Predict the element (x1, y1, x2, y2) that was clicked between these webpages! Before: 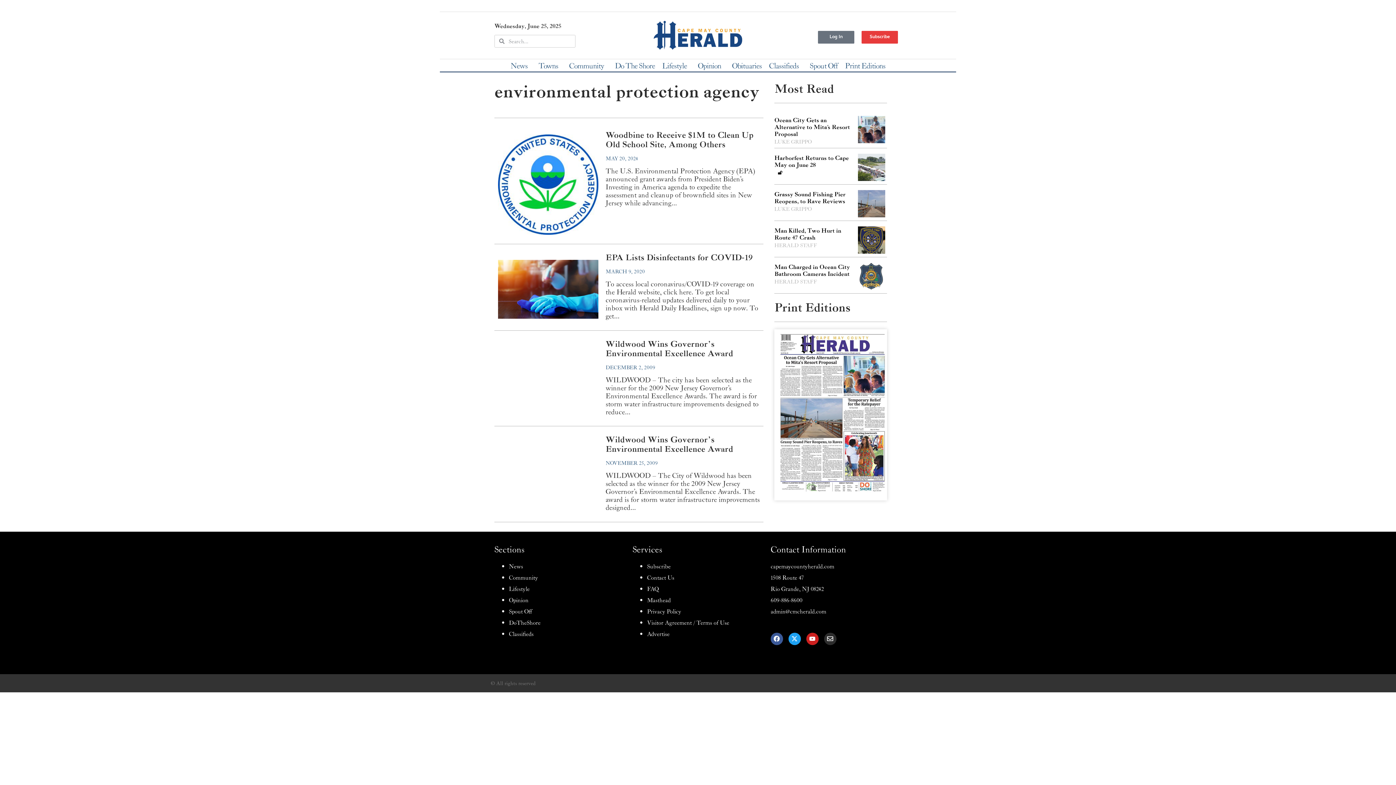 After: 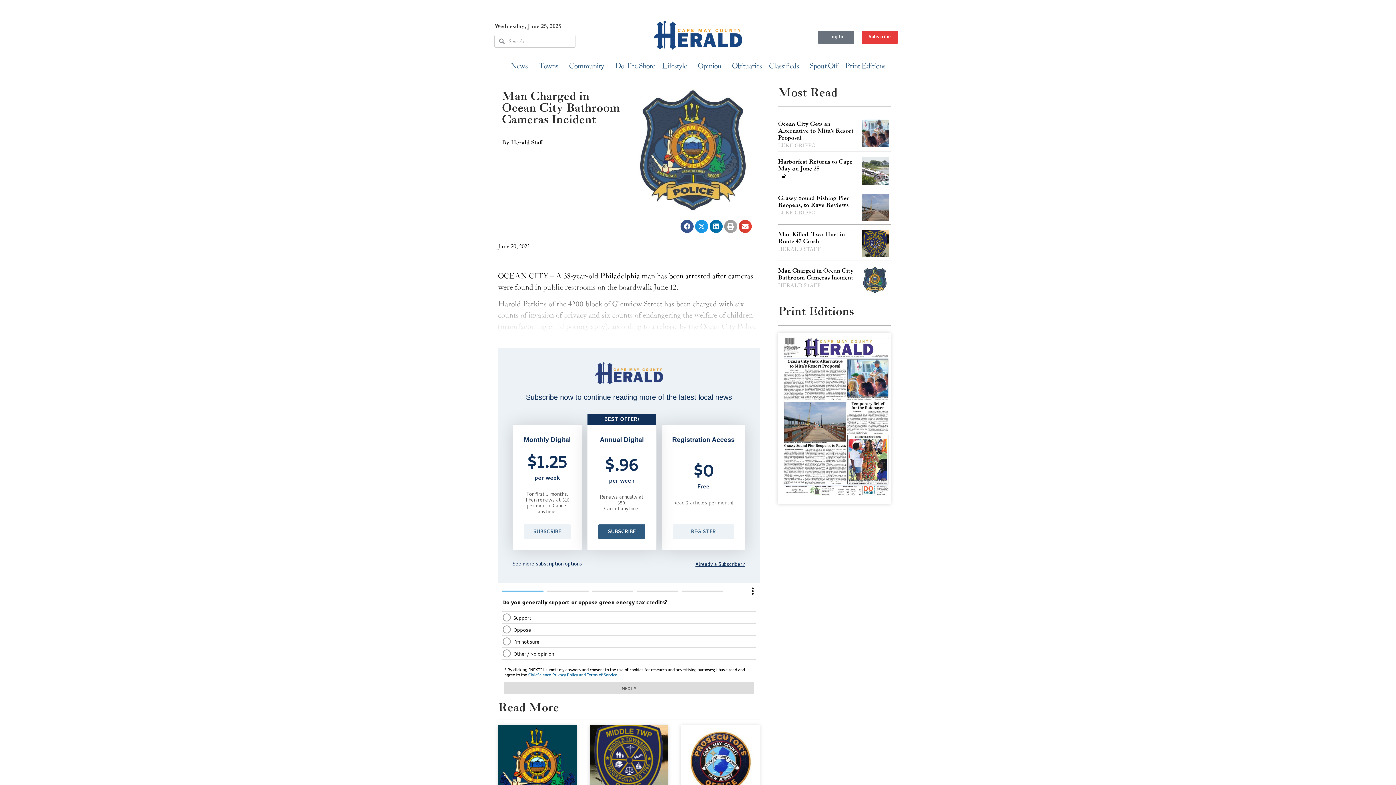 Action: label: Man Charged in Ocean City Bathroom Cameras Incident bbox: (774, 264, 850, 277)